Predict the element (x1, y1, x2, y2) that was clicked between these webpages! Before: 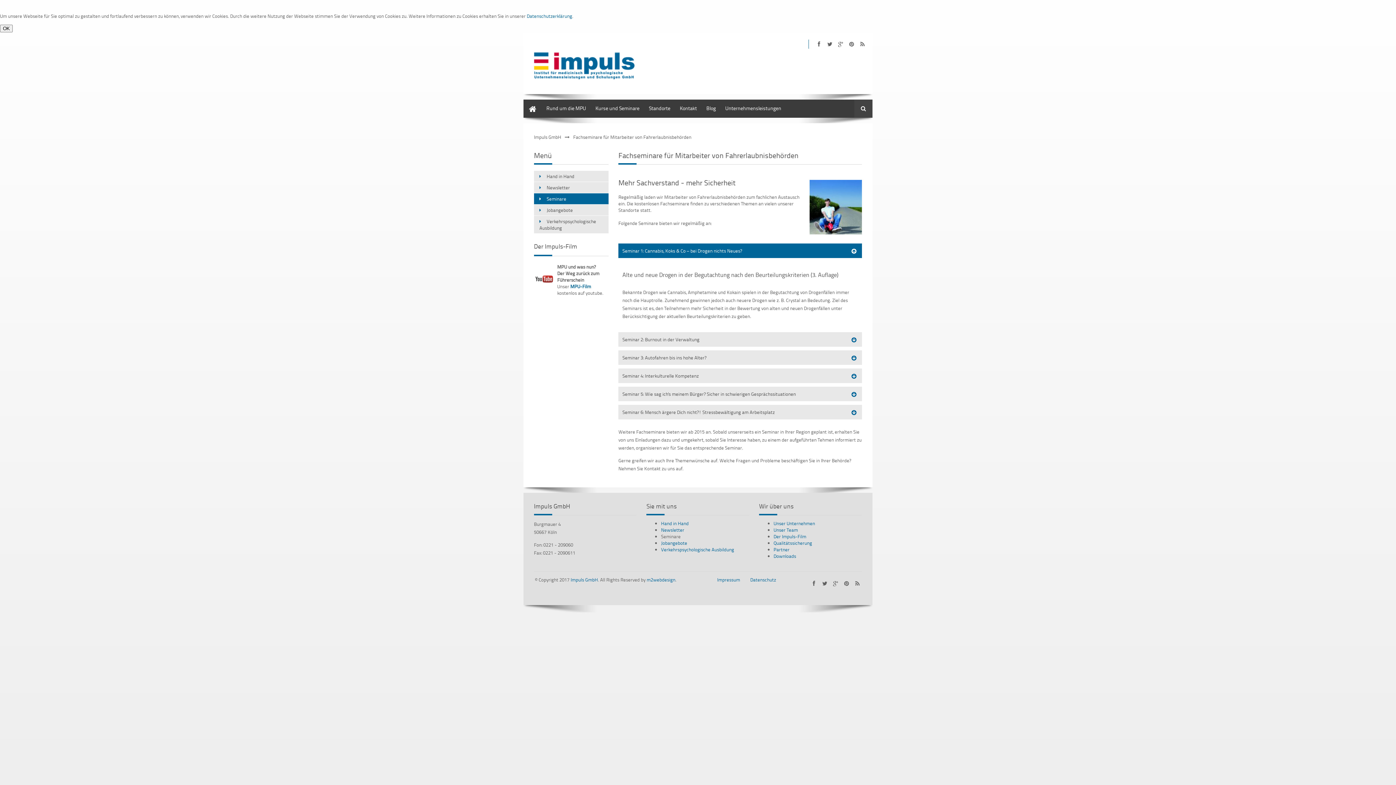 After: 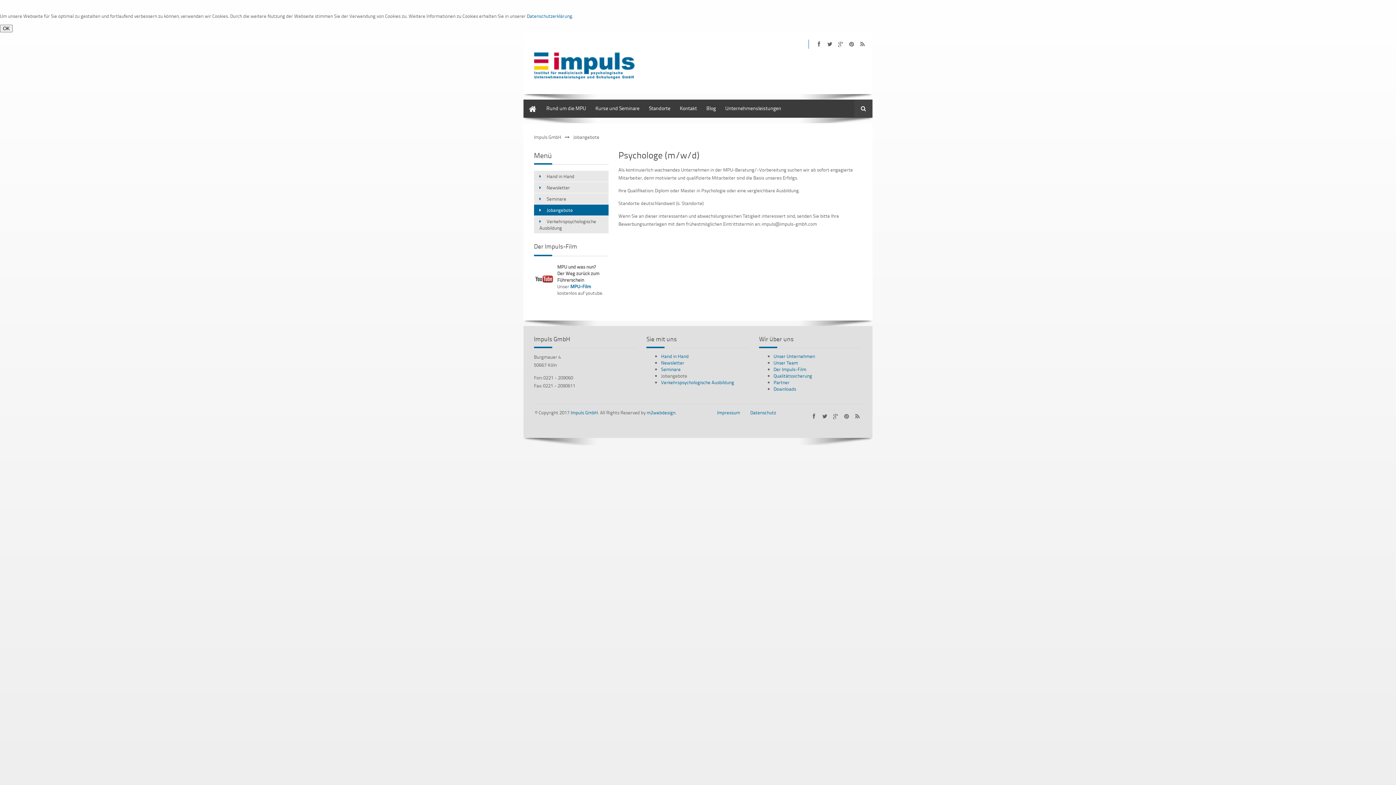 Action: bbox: (661, 539, 687, 546) label: Jobangebote